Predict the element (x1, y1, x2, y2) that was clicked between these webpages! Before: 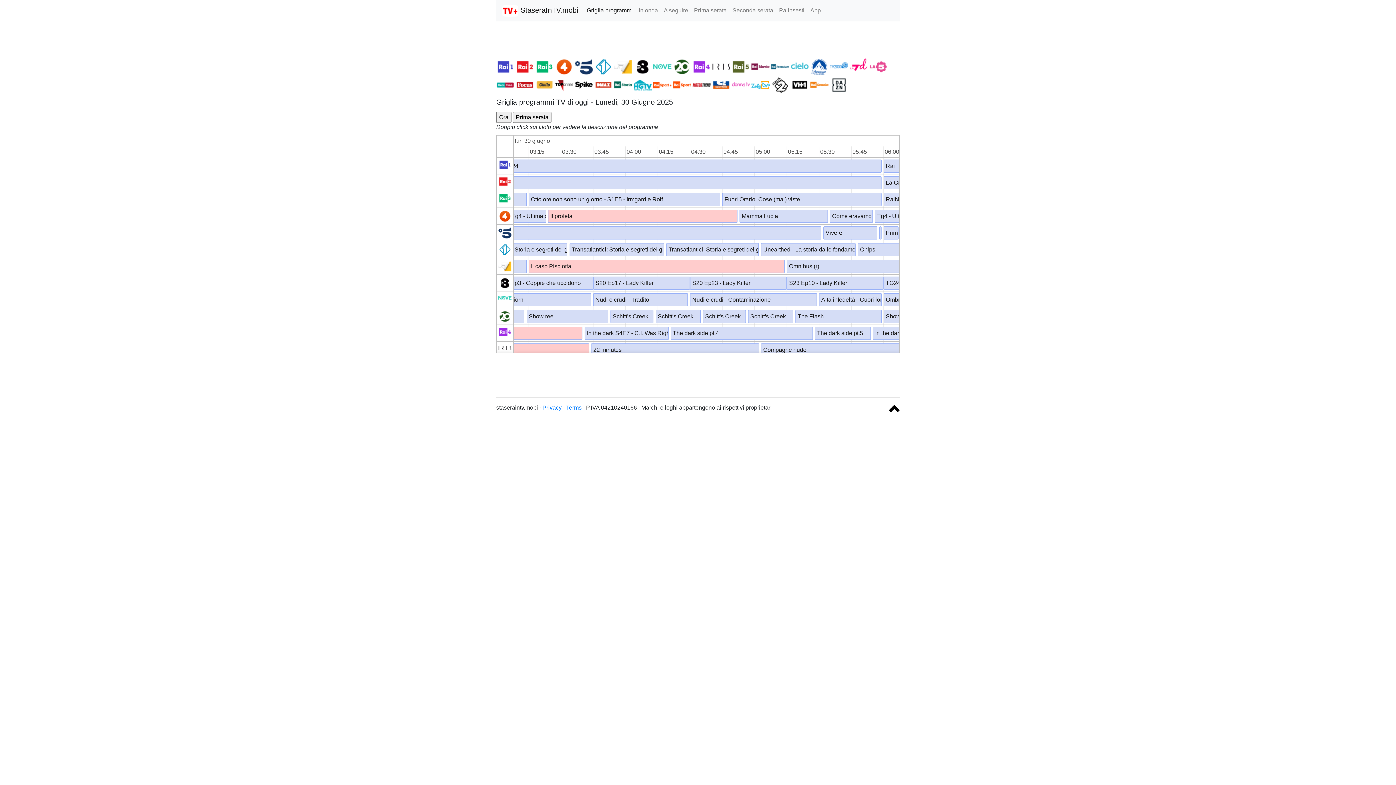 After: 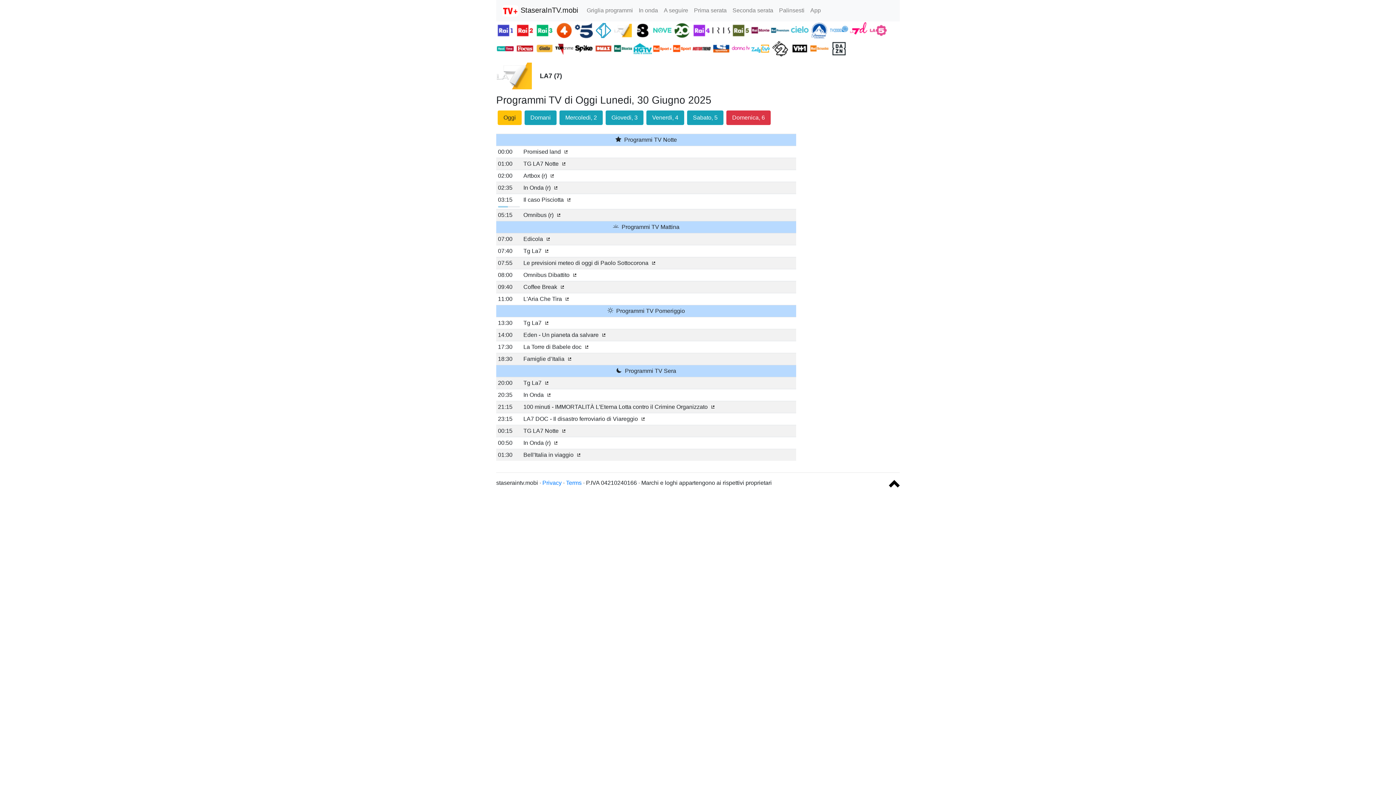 Action: label:   bbox: (614, 63, 633, 69)